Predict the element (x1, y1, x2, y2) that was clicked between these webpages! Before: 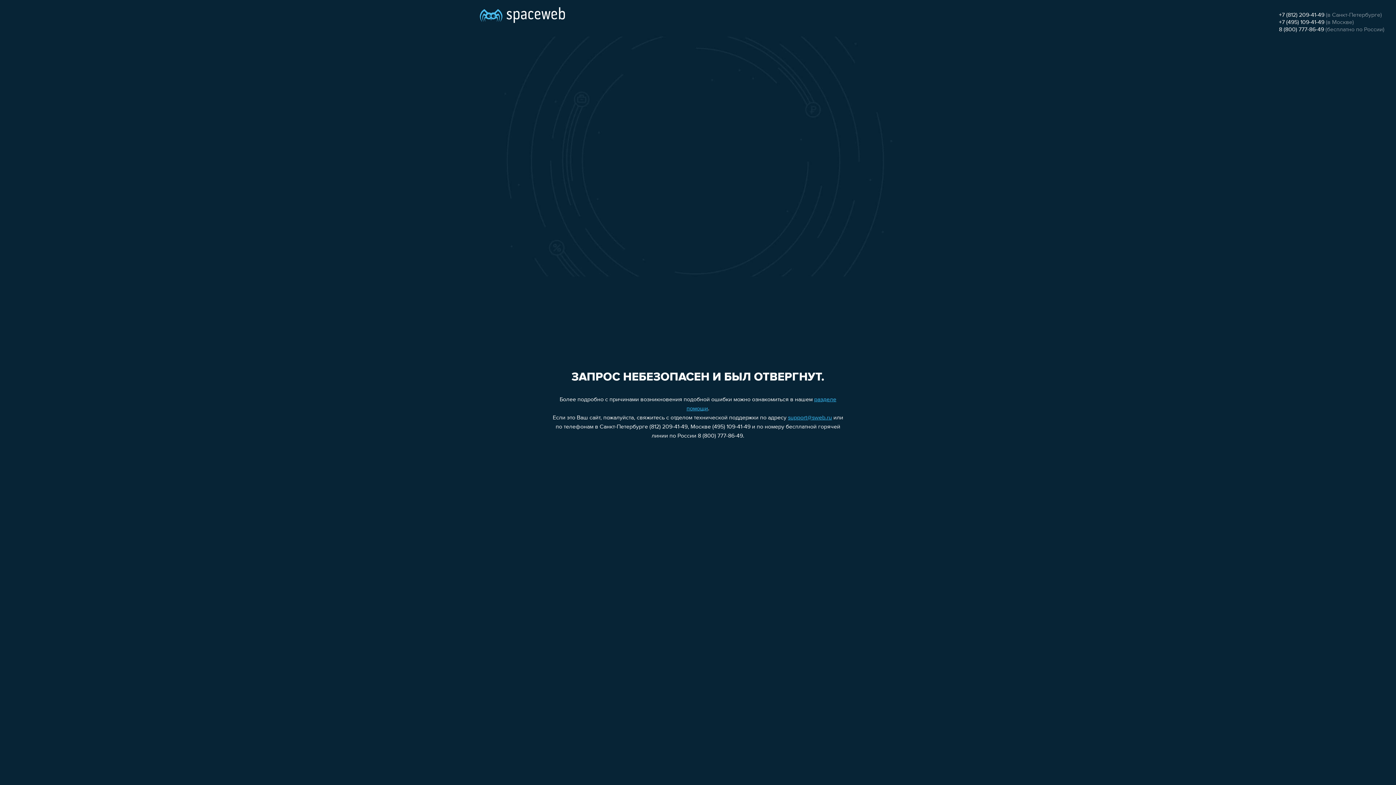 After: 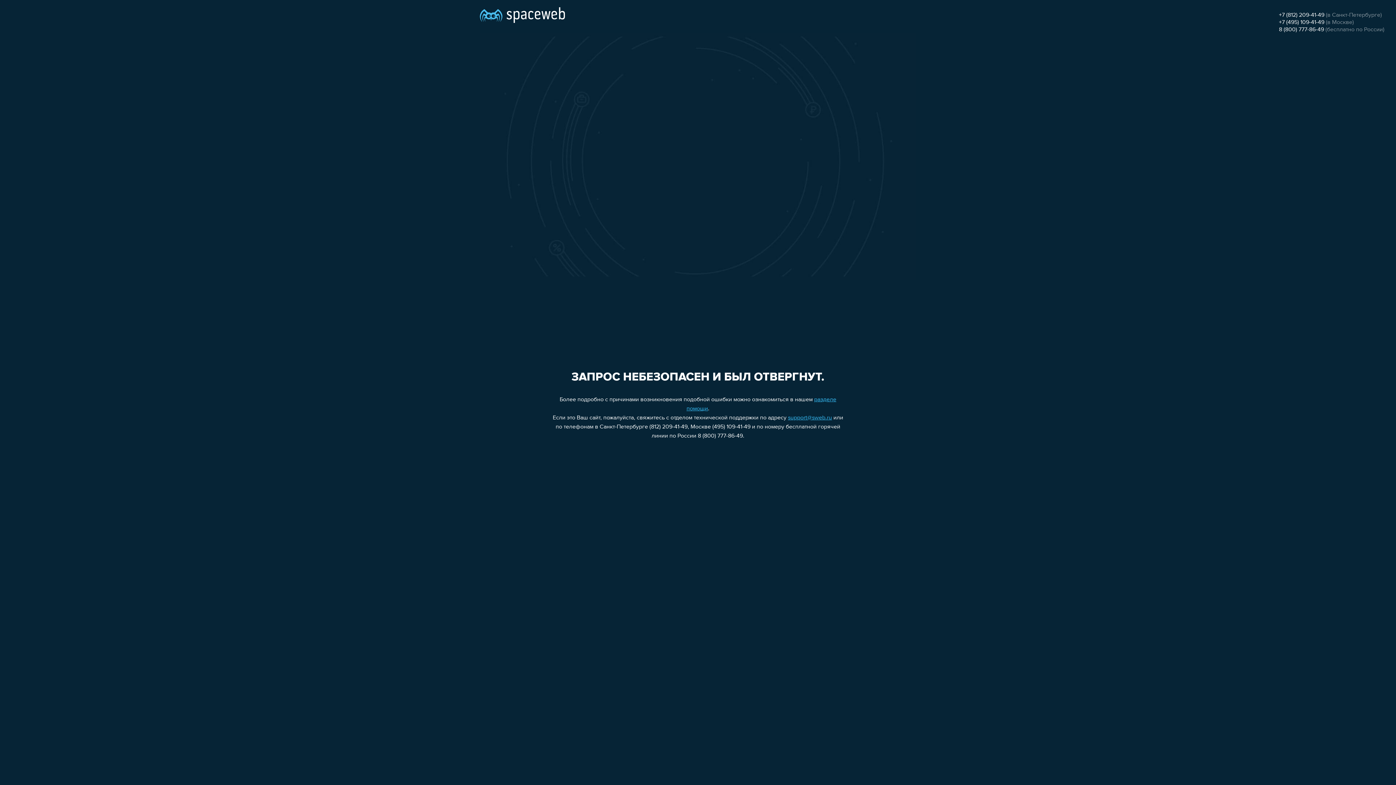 Action: bbox: (1279, 26, 1324, 32) label: 8 (800) 777-86-49